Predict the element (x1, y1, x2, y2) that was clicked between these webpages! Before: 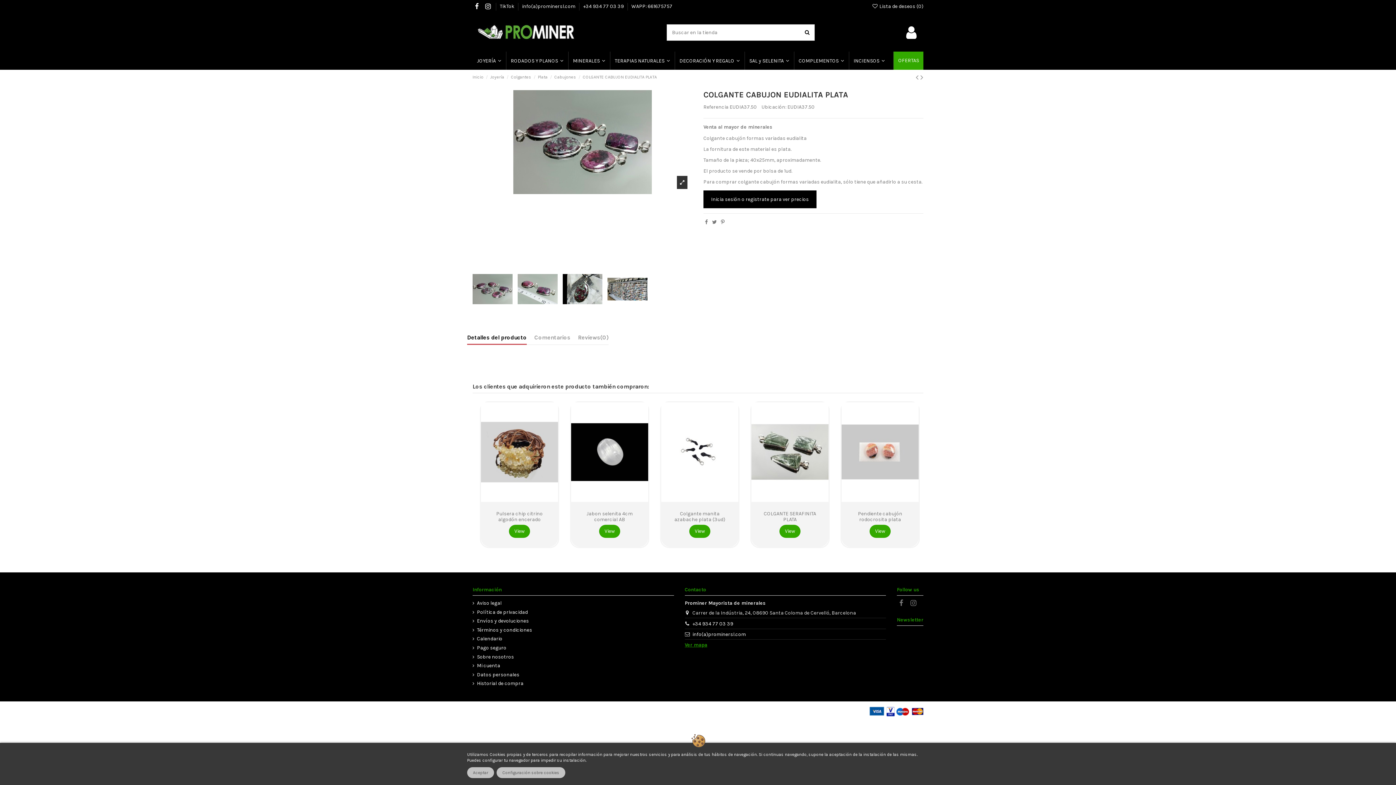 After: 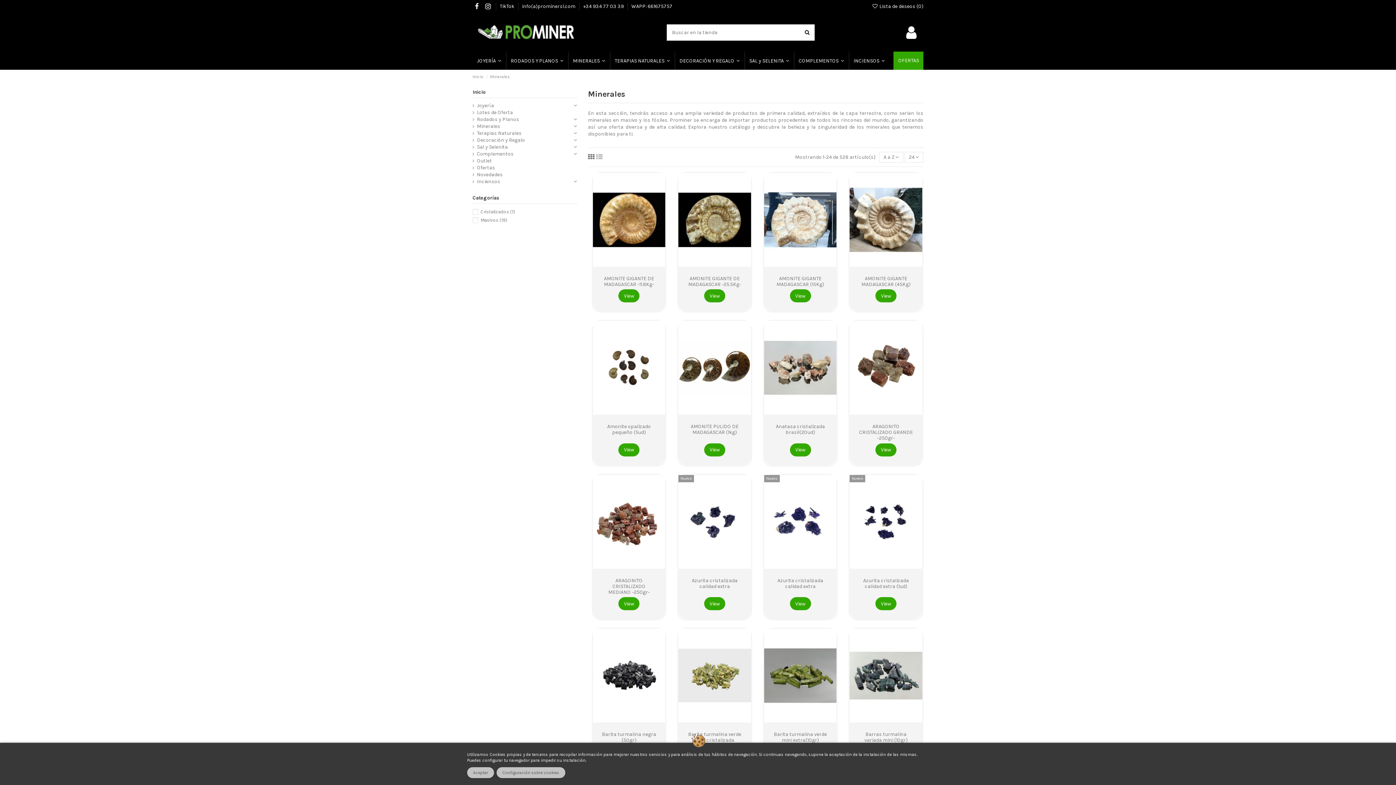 Action: bbox: (568, 51, 609, 69) label: MINERALES 